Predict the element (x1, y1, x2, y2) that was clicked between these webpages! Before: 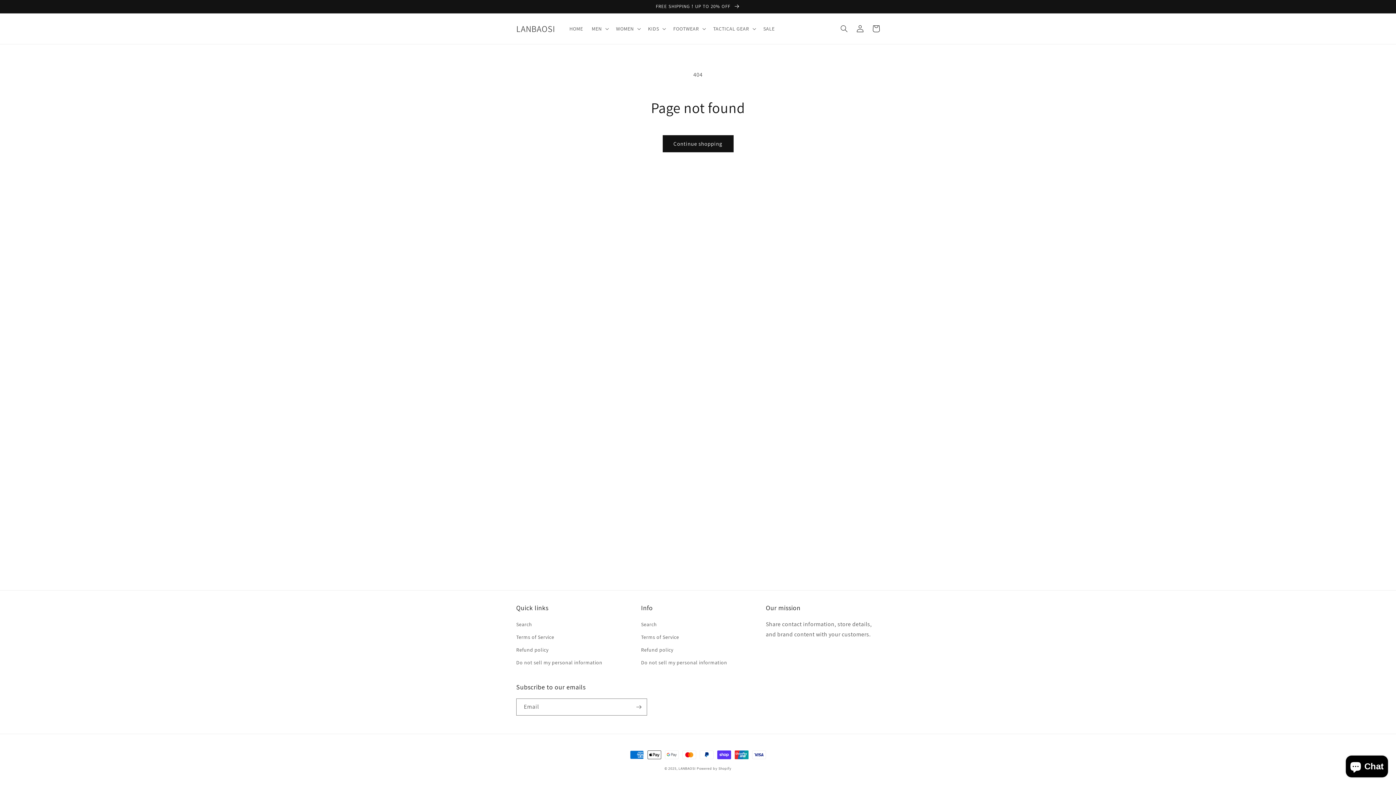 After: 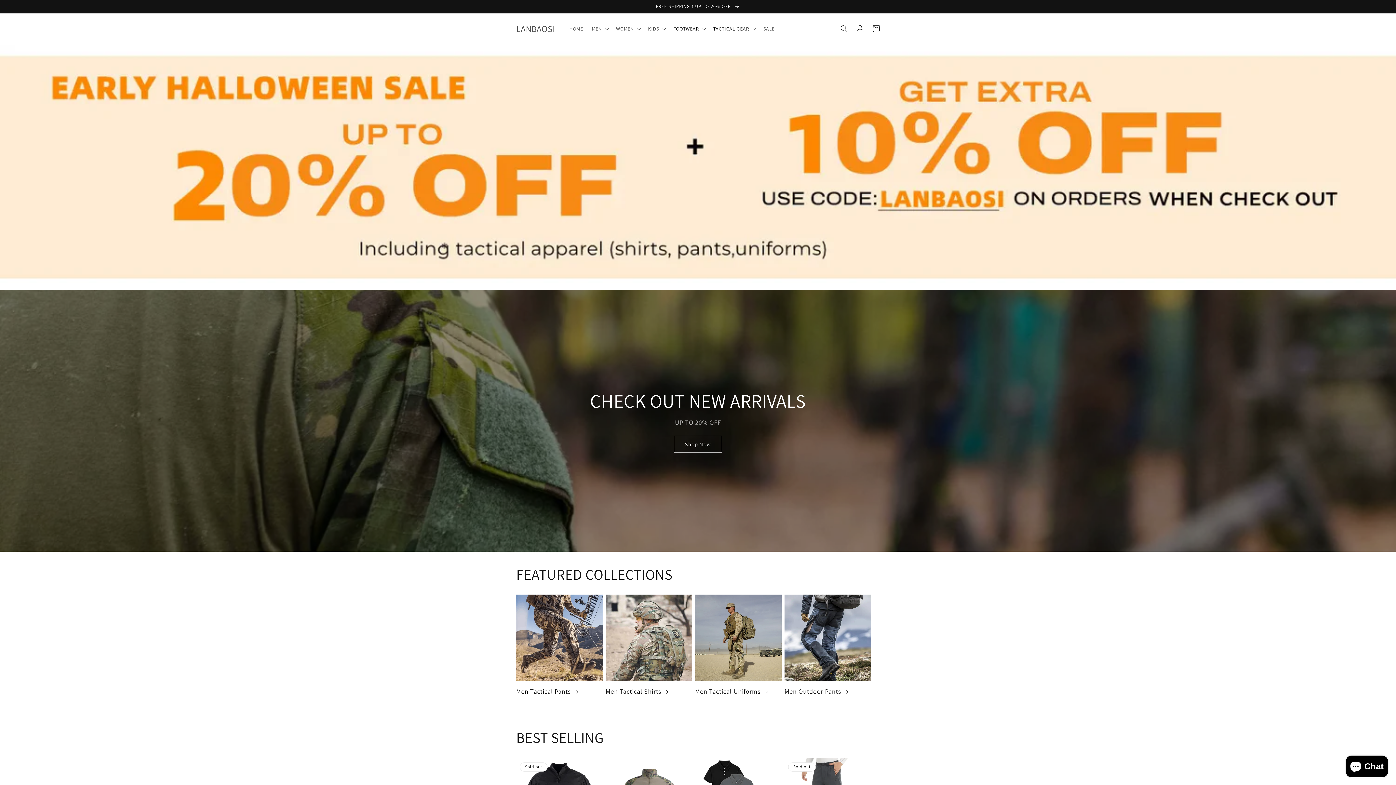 Action: bbox: (513, 21, 557, 35) label: LANBAOSI